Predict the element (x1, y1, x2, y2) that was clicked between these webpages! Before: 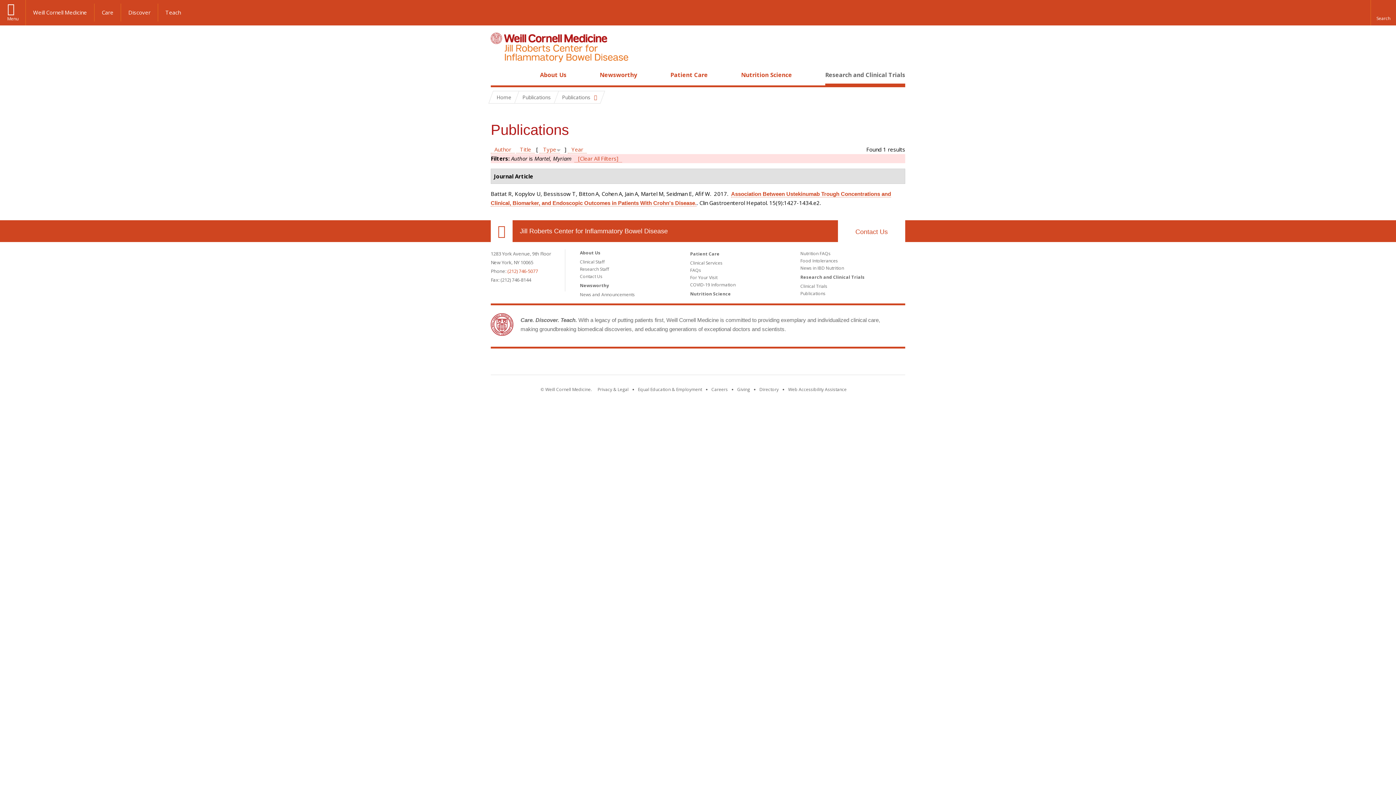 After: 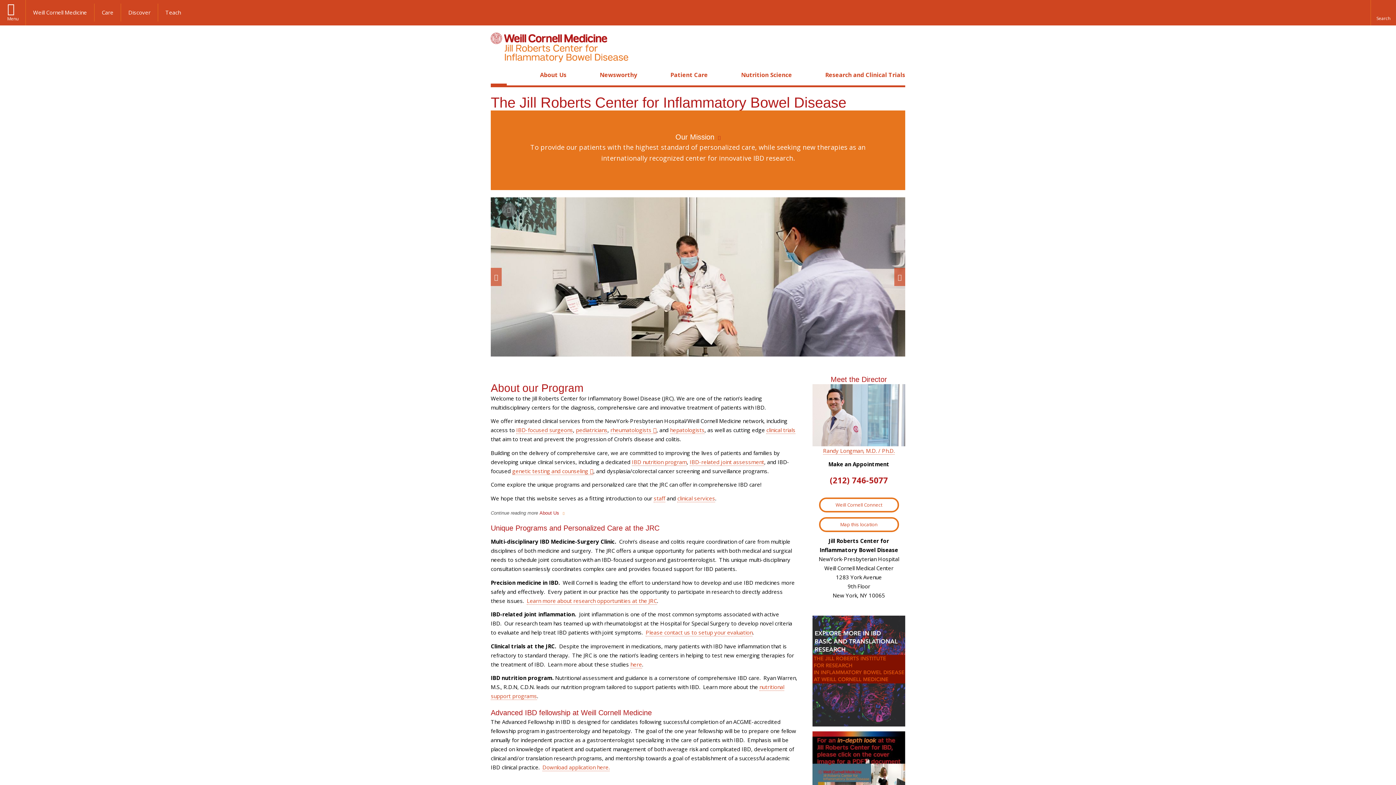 Action: bbox: (490, 32, 628, 63)